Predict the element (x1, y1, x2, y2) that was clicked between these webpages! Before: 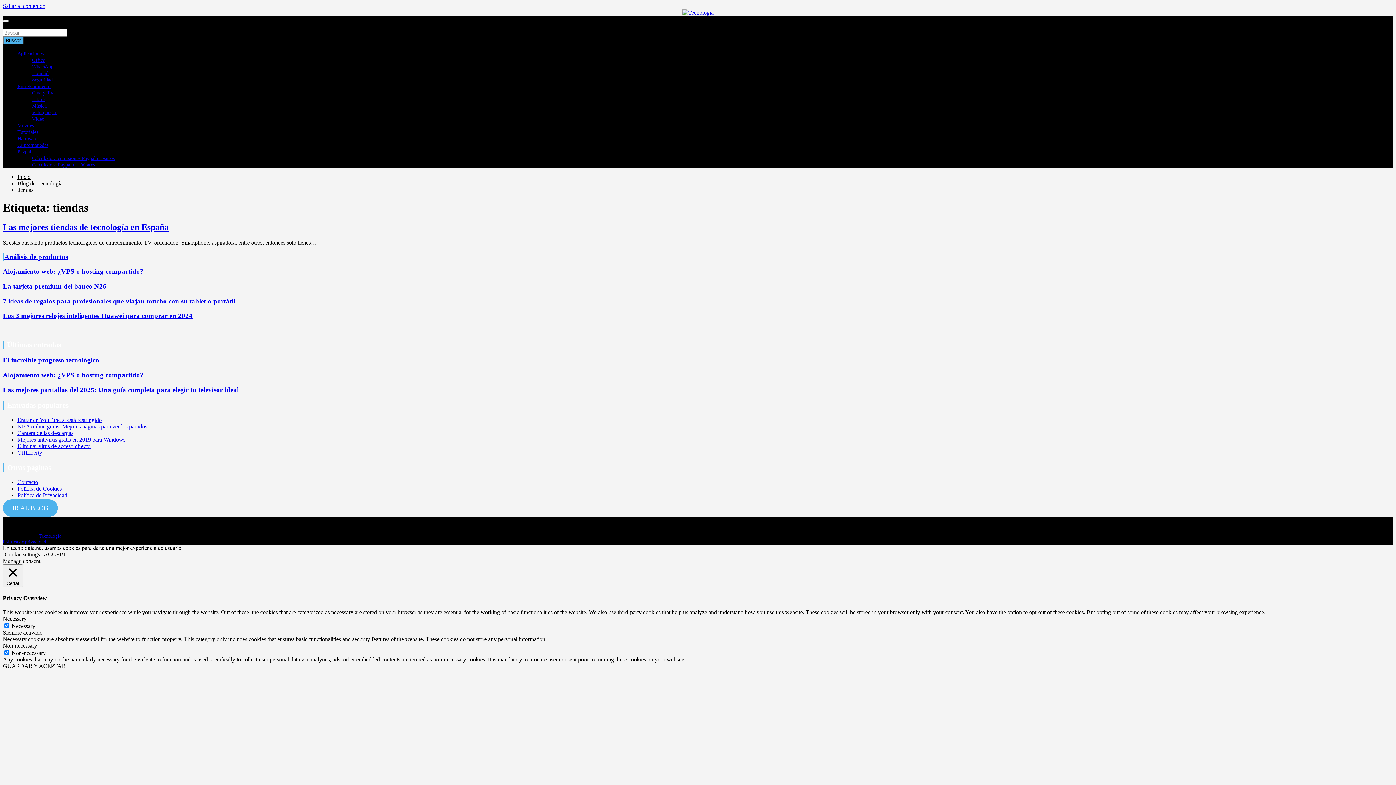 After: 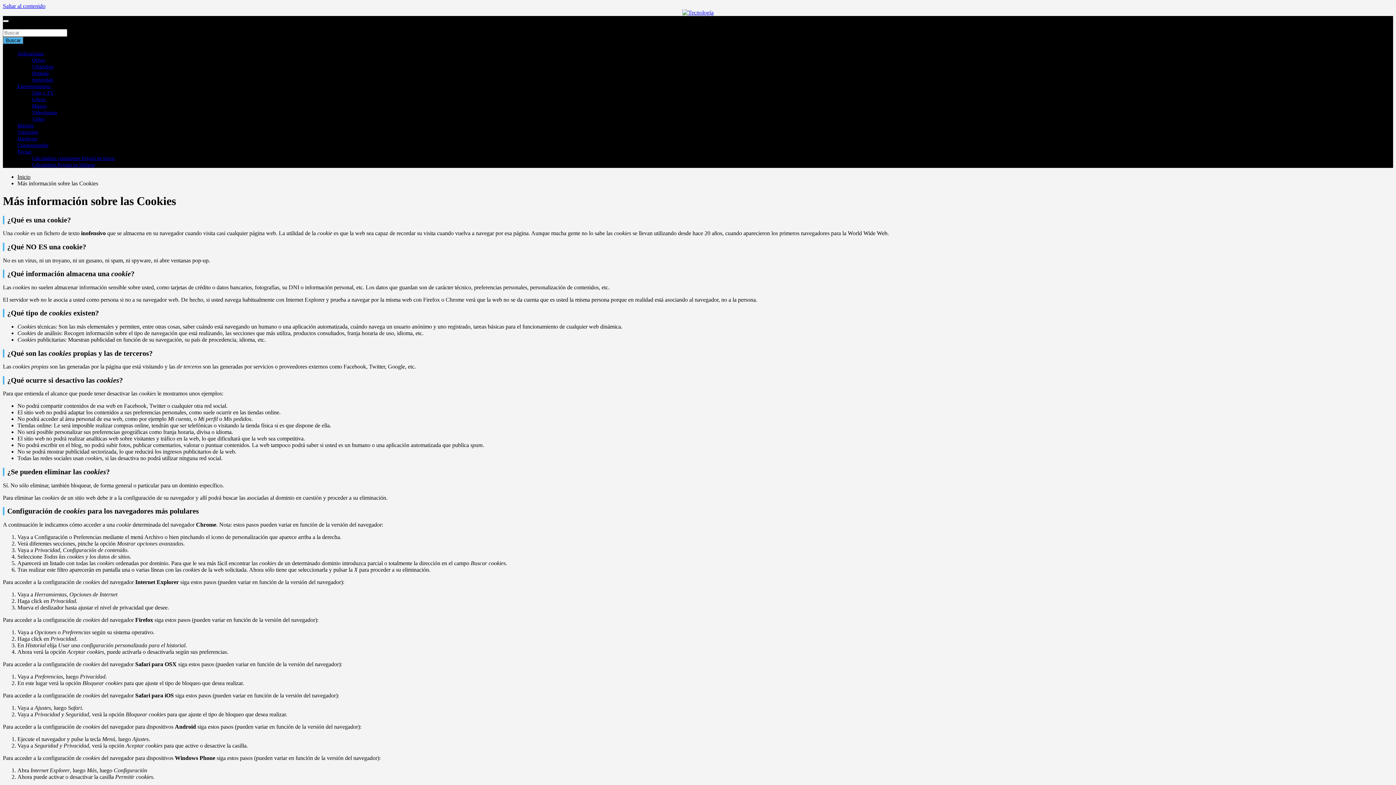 Action: bbox: (17, 485, 61, 491) label: Política de Cookies